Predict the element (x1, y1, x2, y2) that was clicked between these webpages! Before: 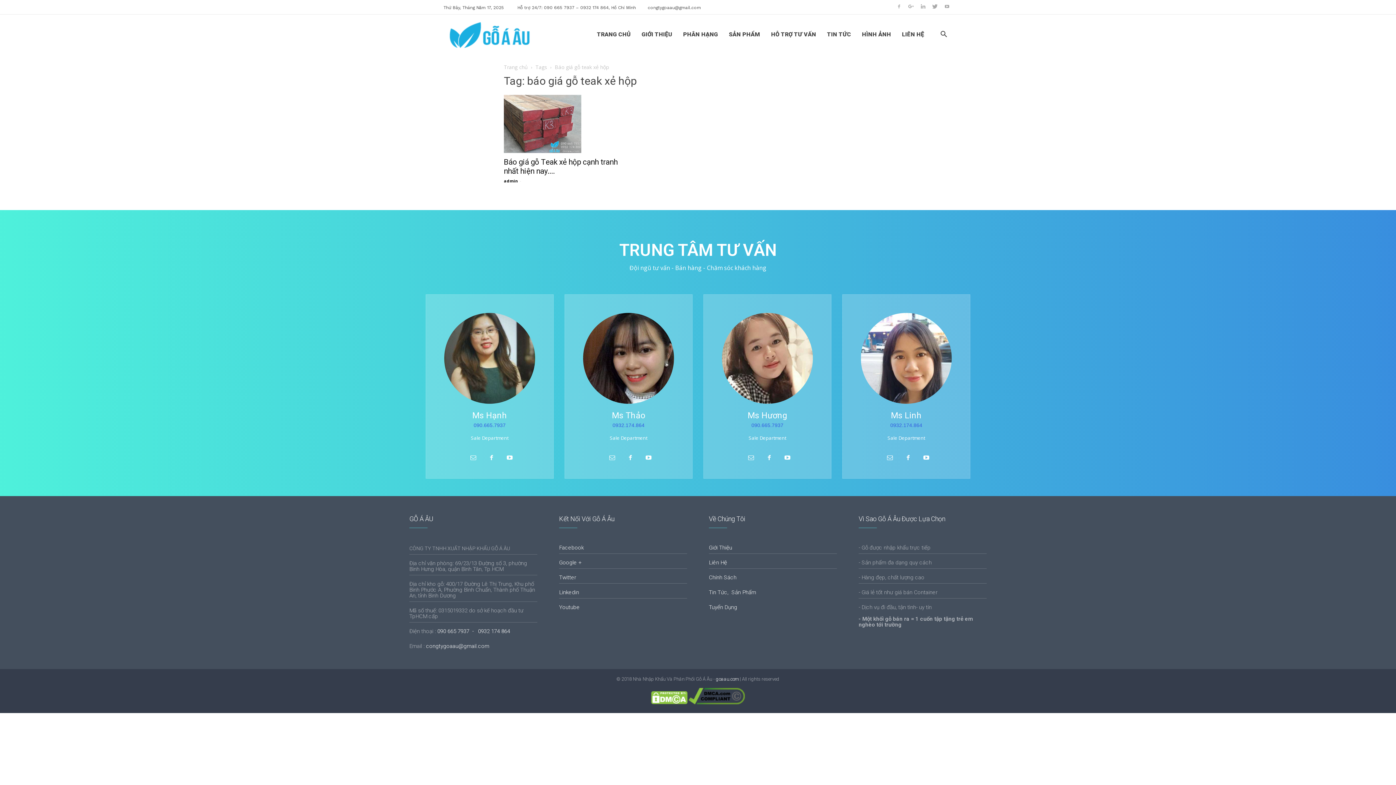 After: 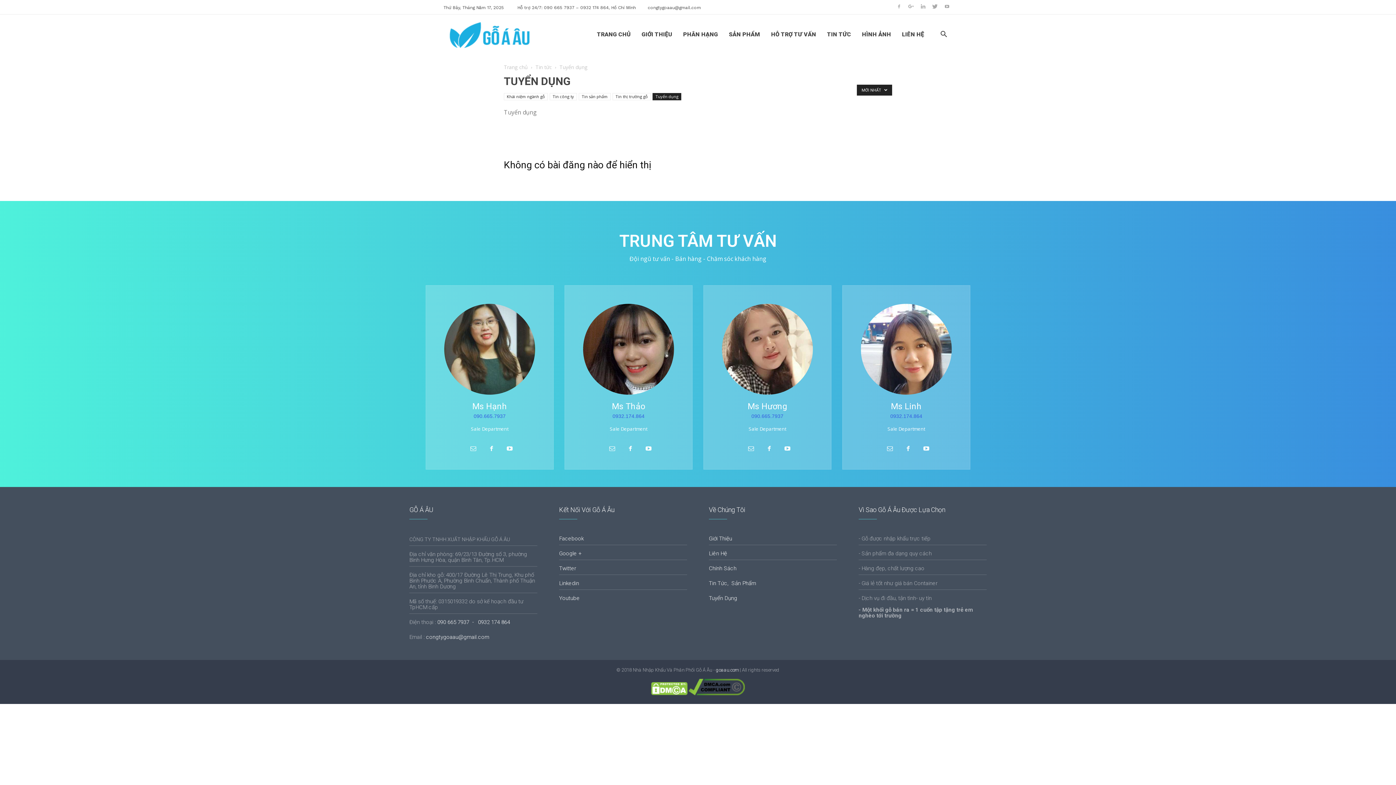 Action: label: Tuyển Dụng bbox: (709, 604, 737, 610)